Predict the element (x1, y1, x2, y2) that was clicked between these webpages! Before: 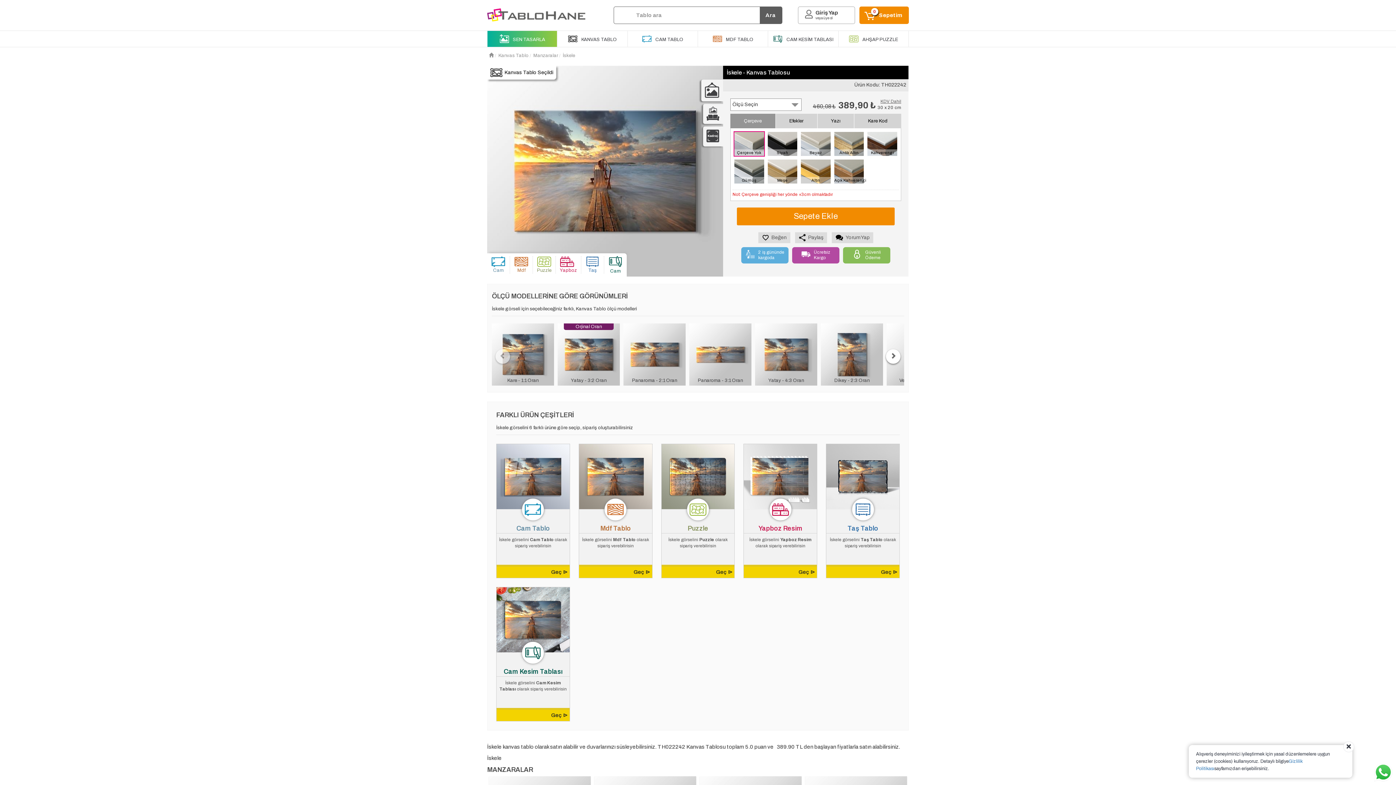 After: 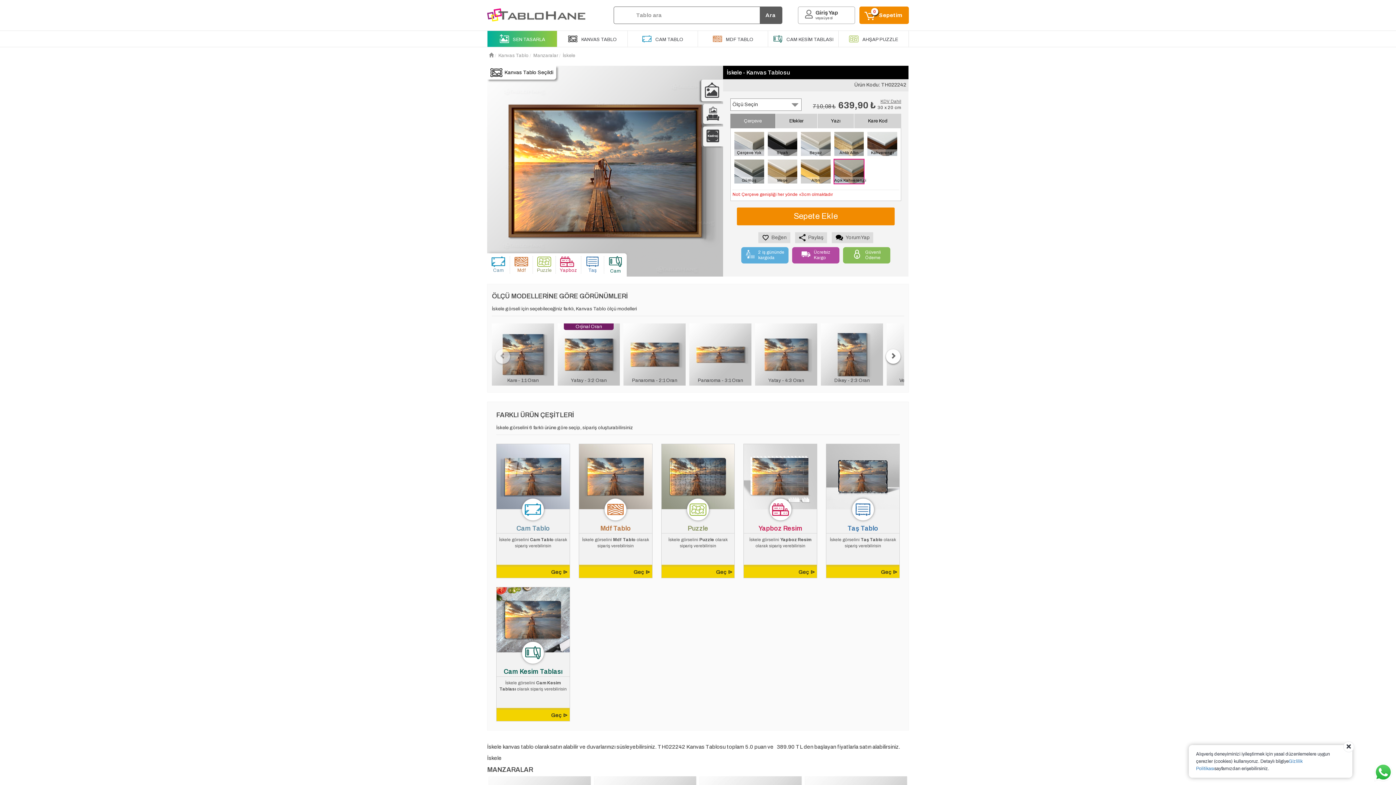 Action: label: Açık Kahverengi bbox: (833, 158, 864, 184)